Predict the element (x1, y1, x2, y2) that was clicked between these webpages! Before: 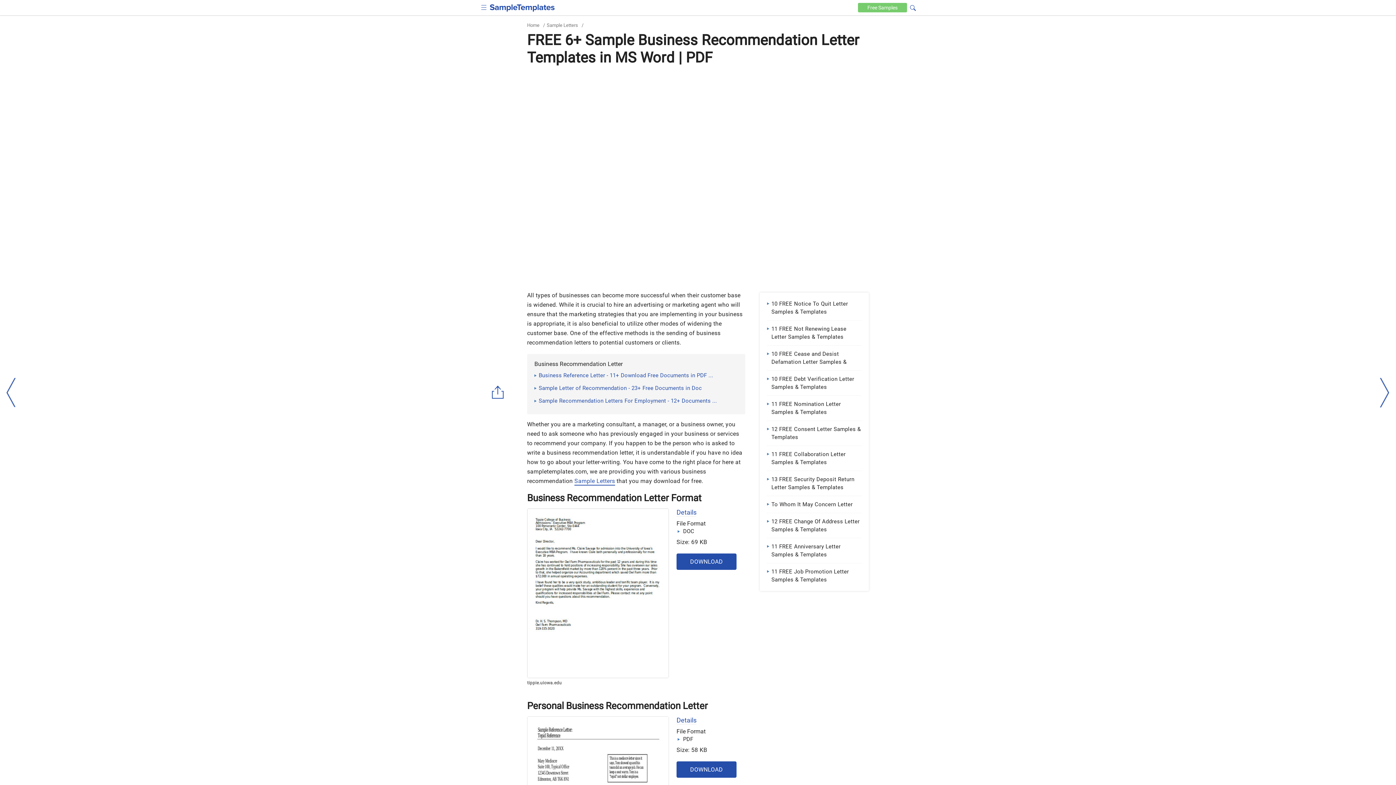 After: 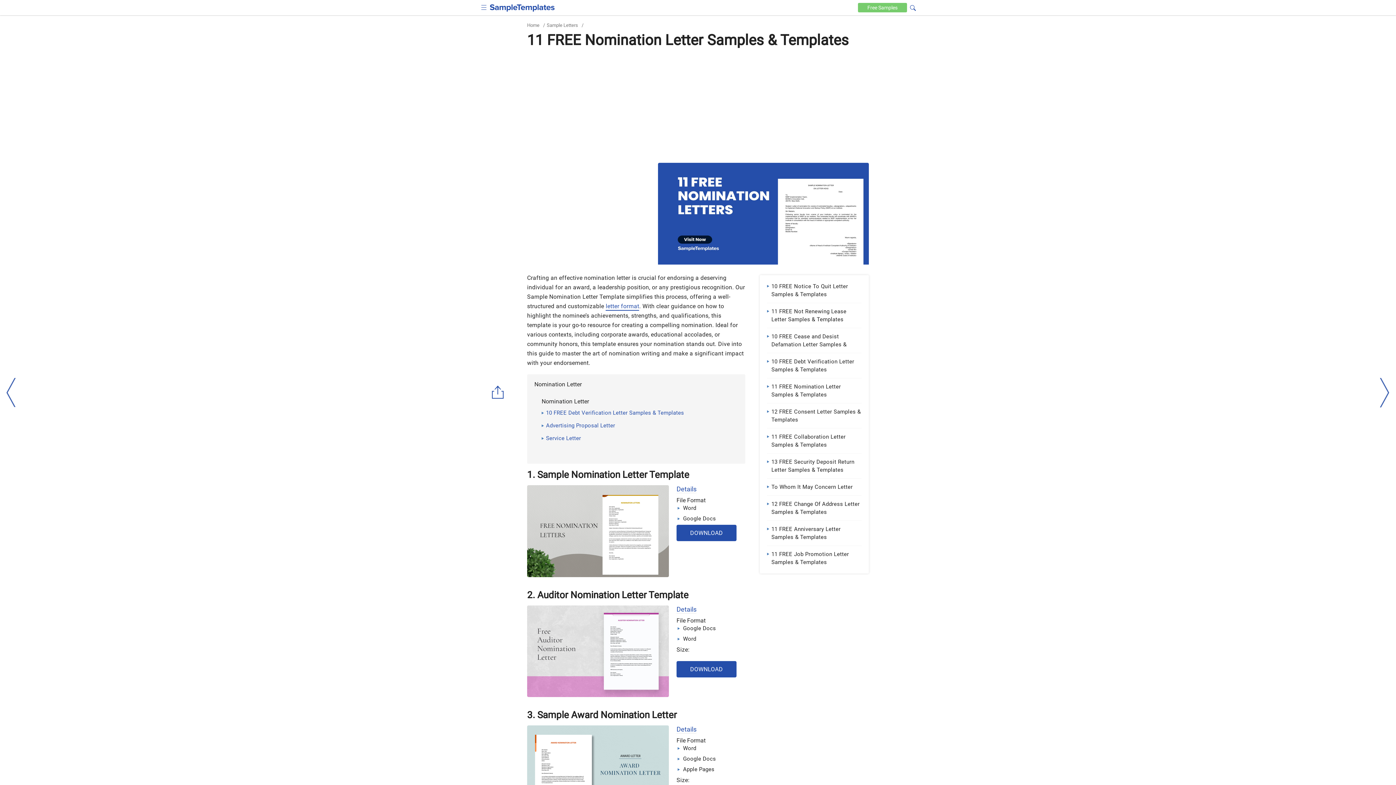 Action: label: 11 FREE Nomination Letter Samples & Templates bbox: (767, 400, 861, 416)